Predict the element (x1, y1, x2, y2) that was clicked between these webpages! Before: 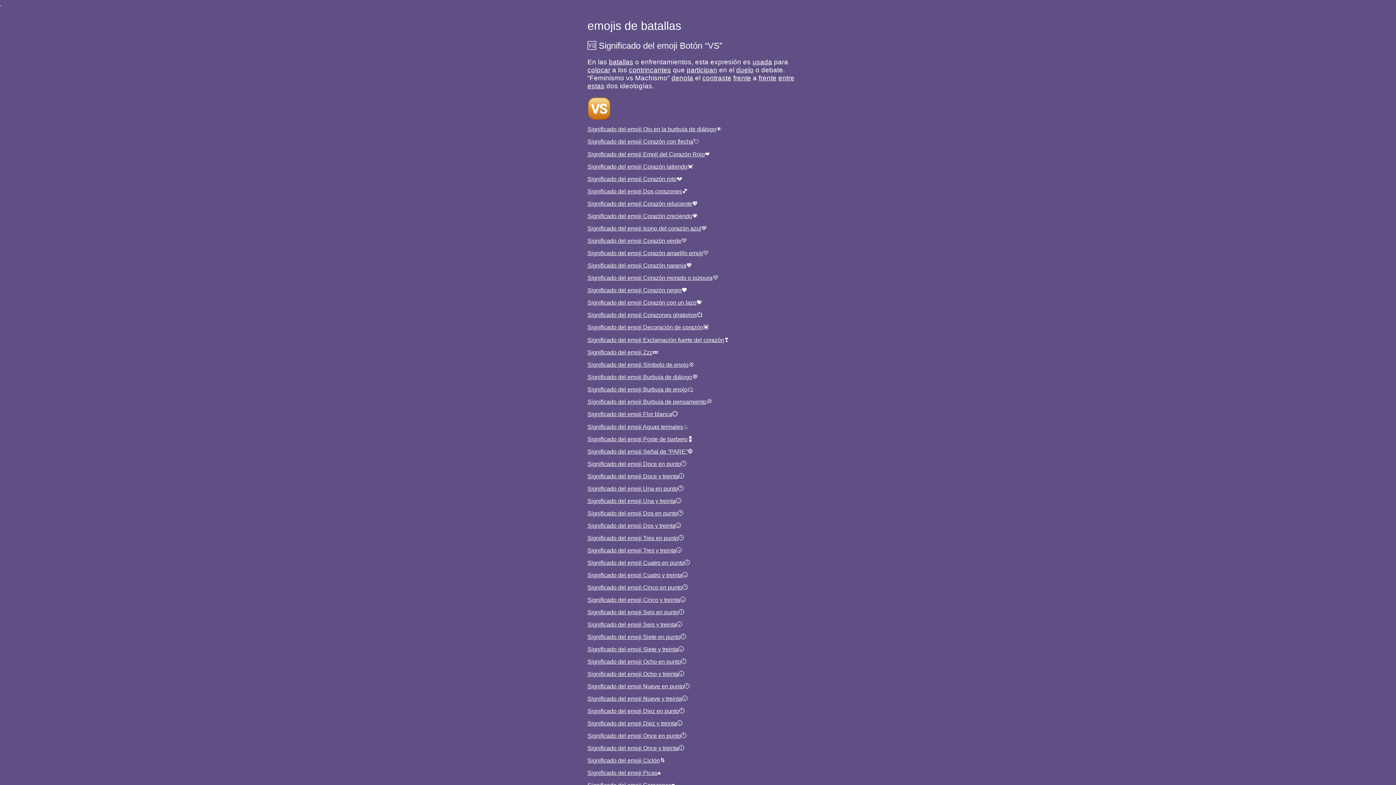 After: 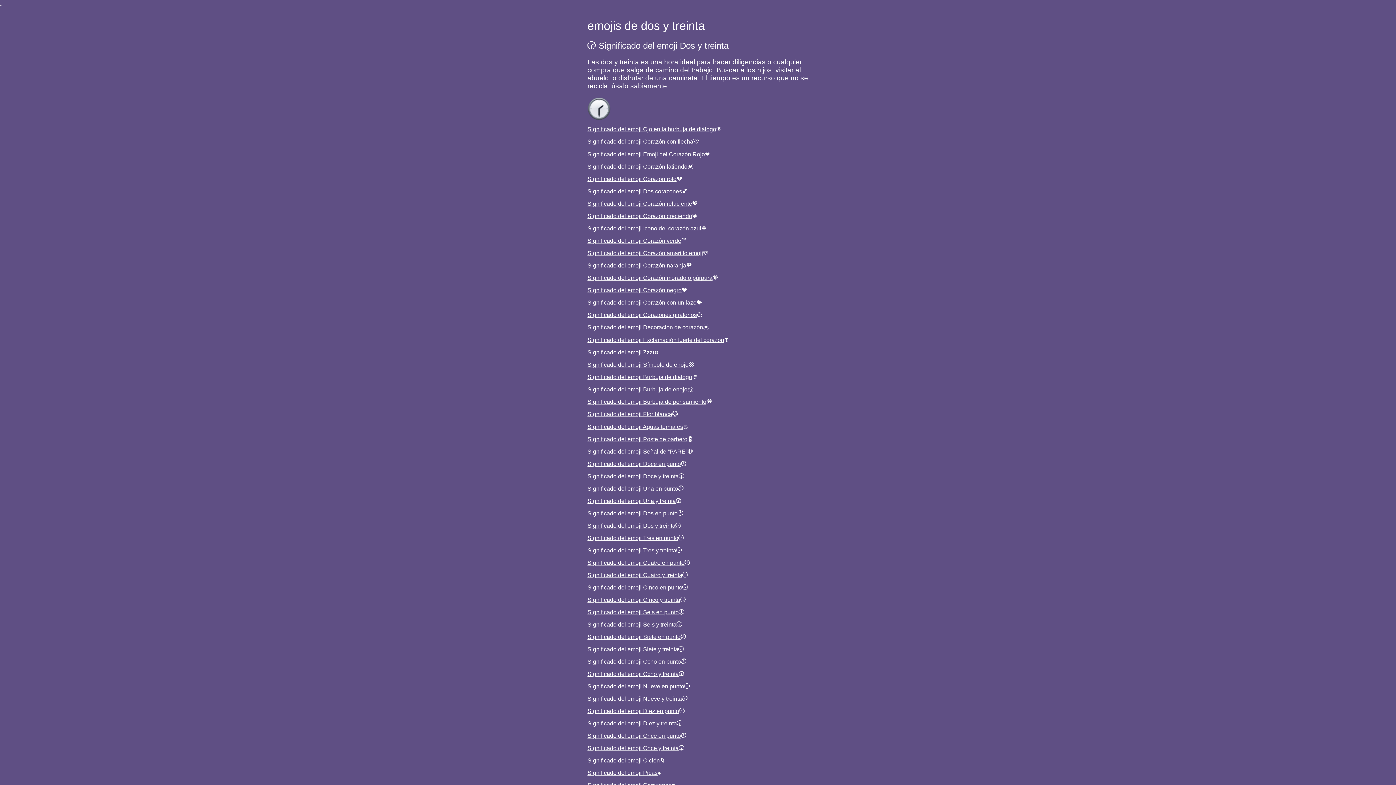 Action: label: Significado del emoji Dos y treinta bbox: (587, 522, 675, 528)